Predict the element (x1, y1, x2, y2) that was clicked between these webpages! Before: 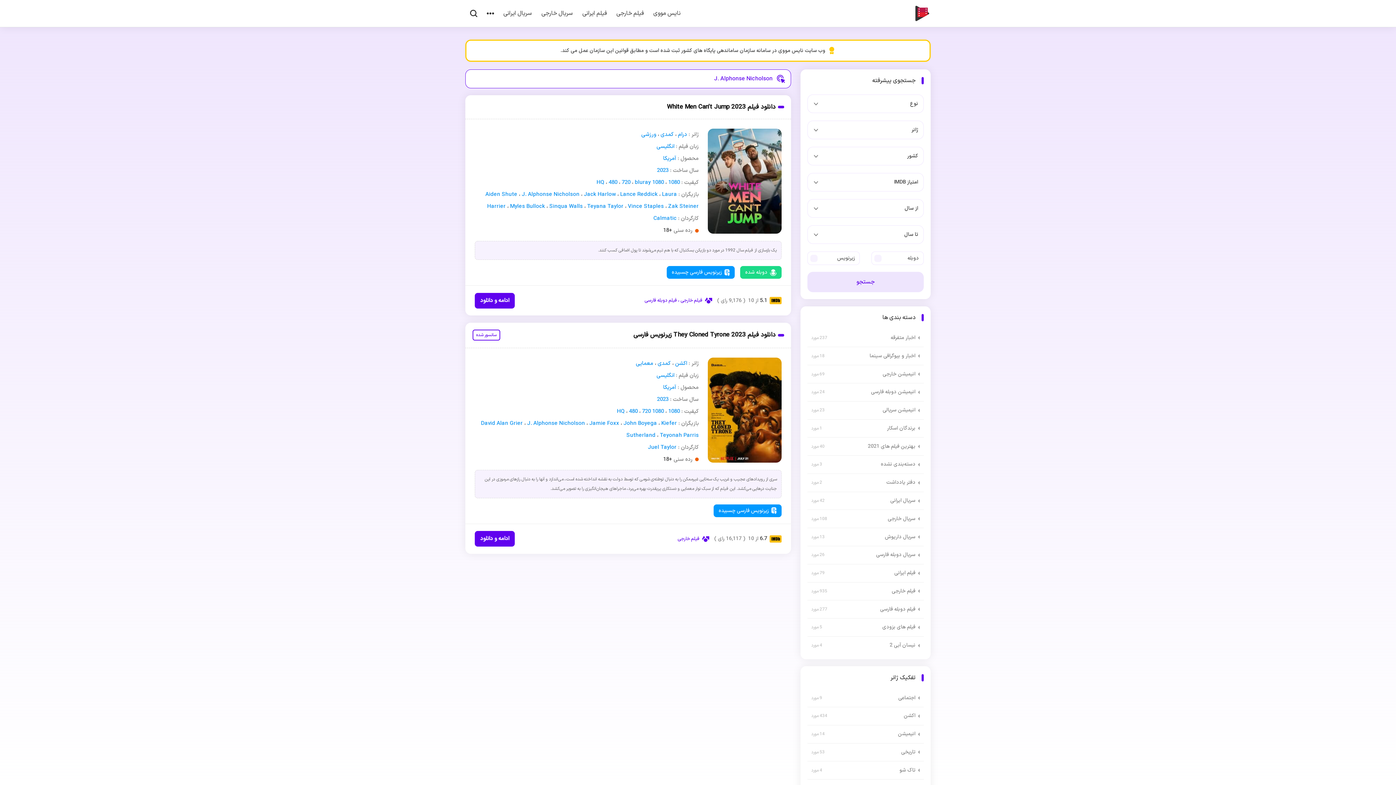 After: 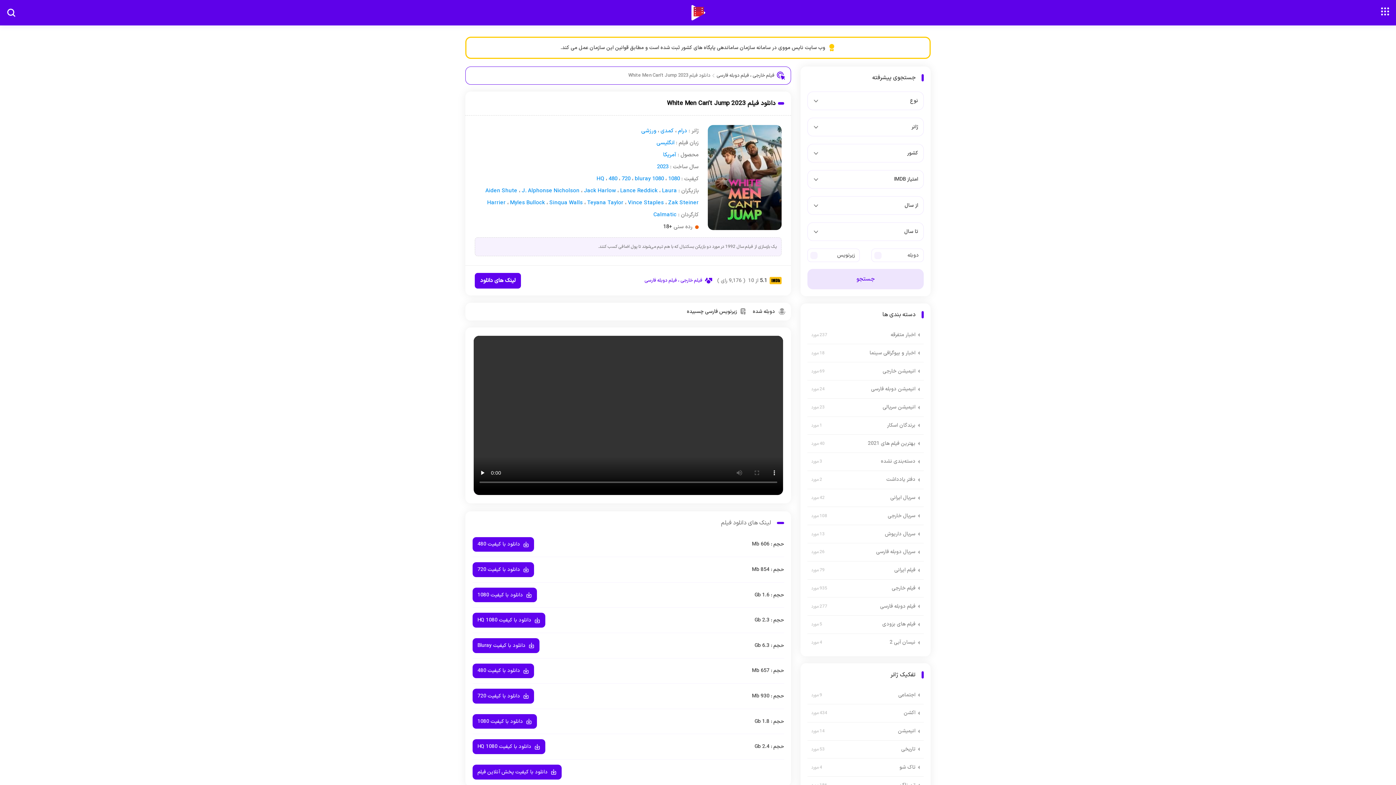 Action: bbox: (474, 292, 514, 308) label: ادامه و دانلود